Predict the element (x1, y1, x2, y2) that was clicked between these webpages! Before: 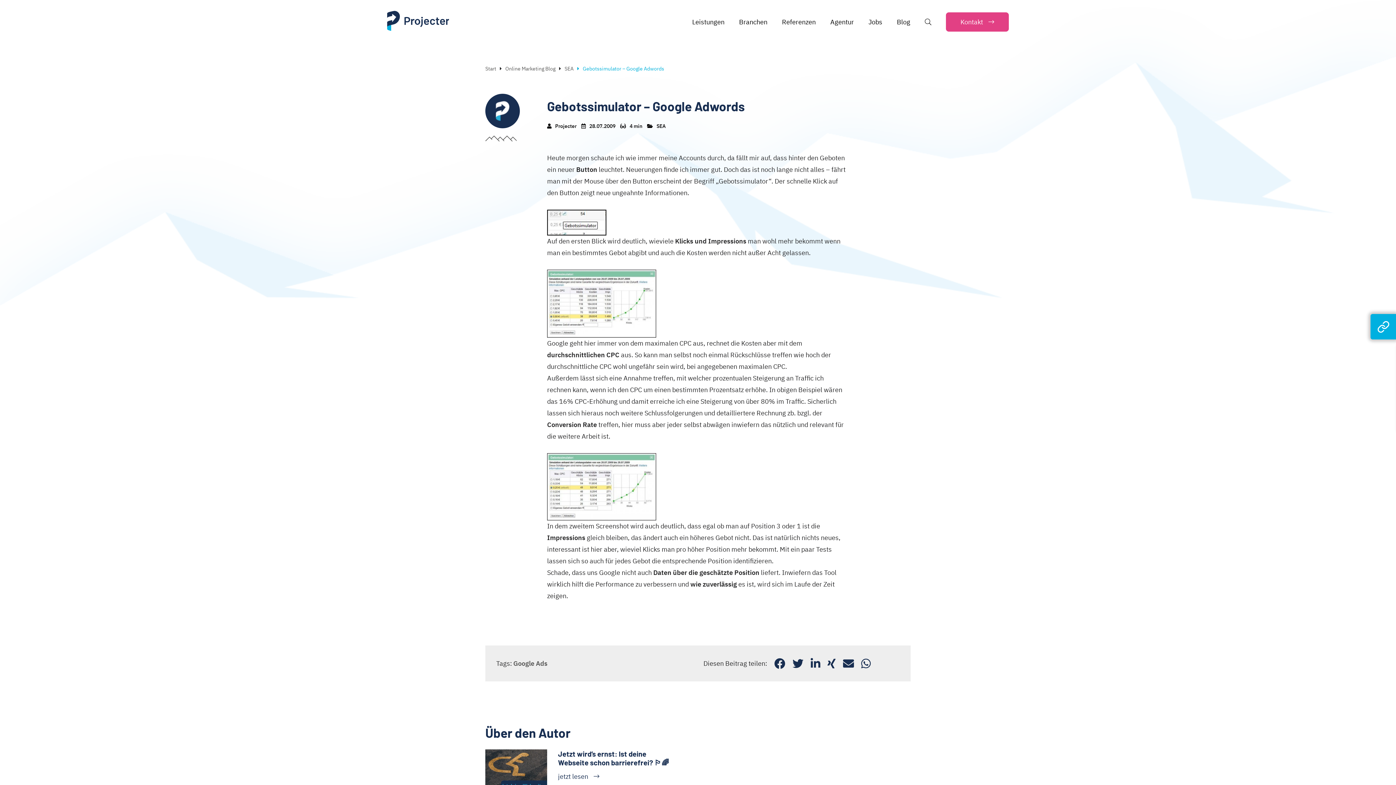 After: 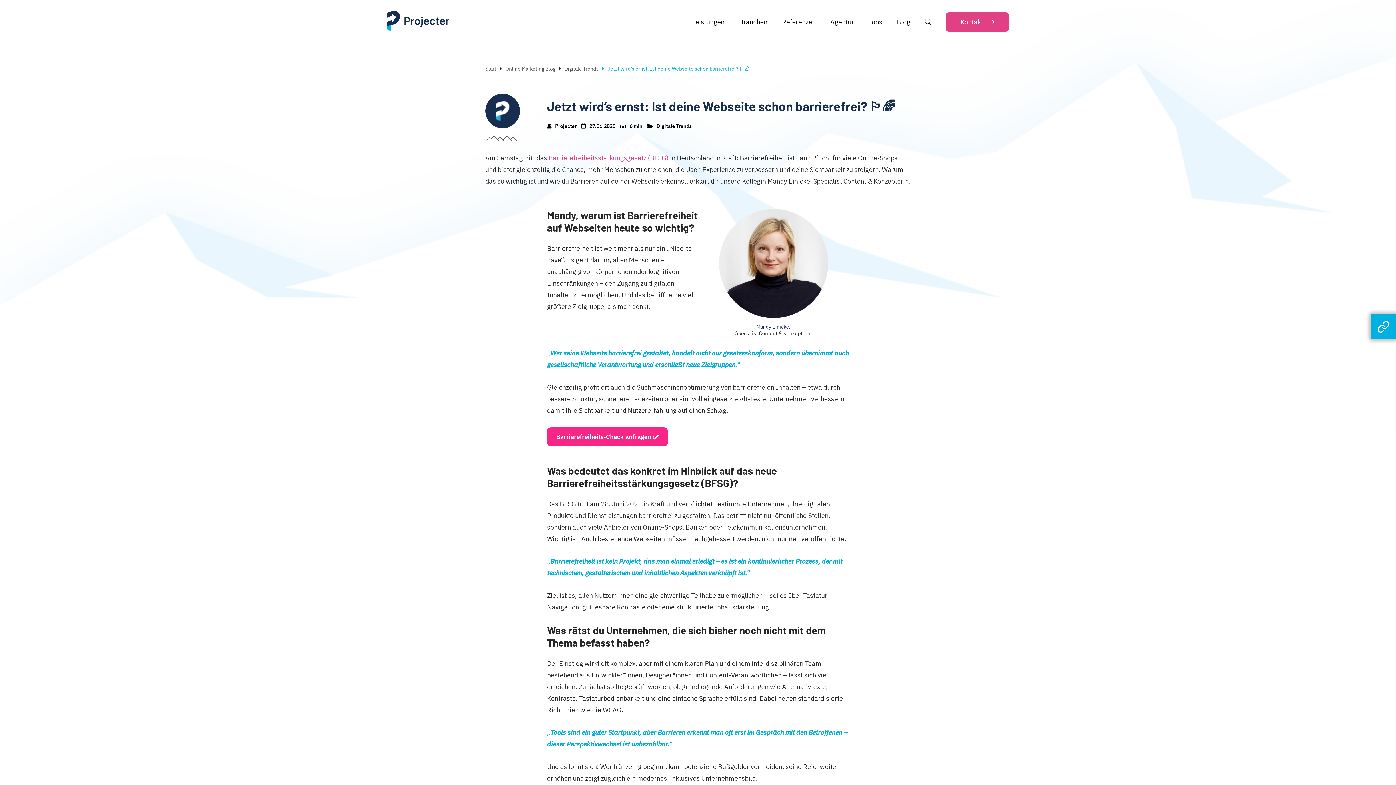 Action: bbox: (485, 749, 547, 796)